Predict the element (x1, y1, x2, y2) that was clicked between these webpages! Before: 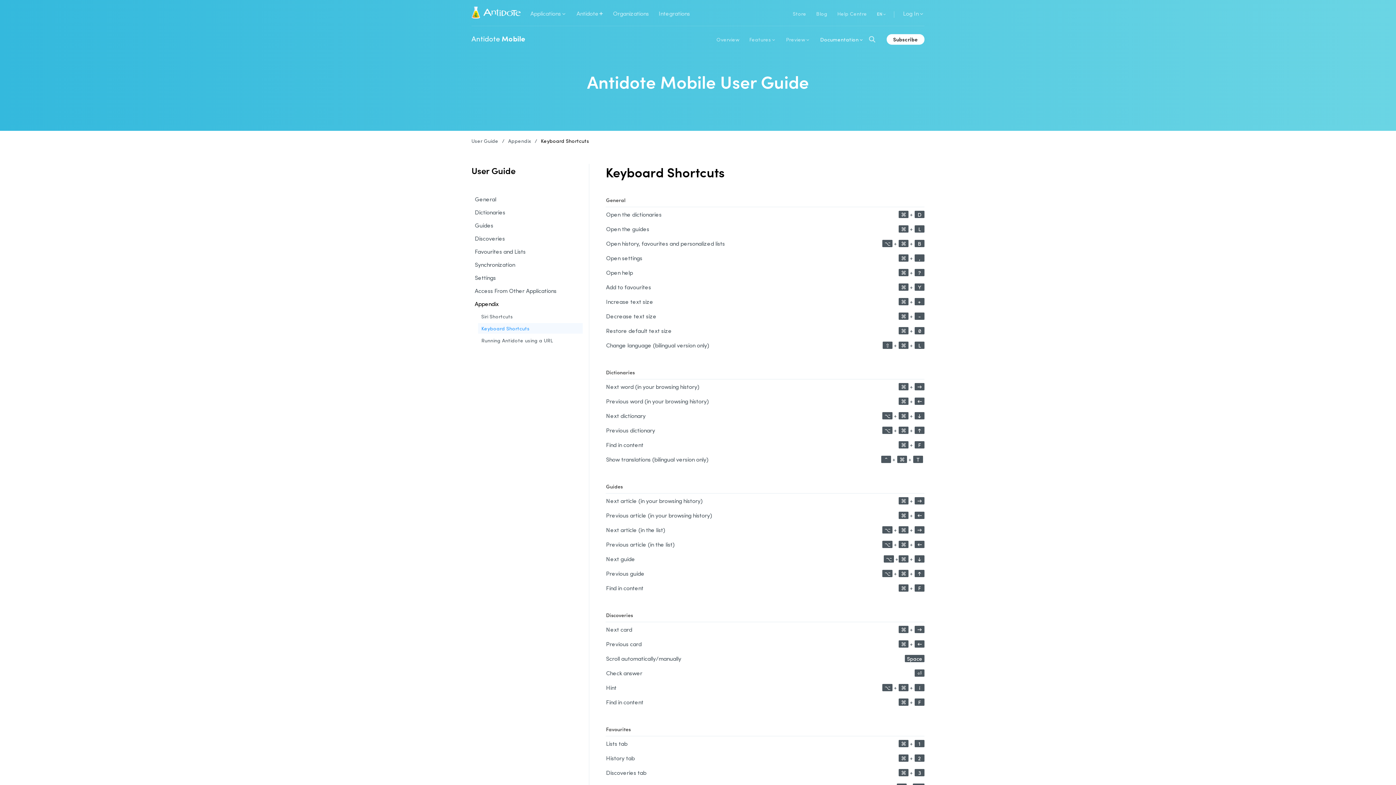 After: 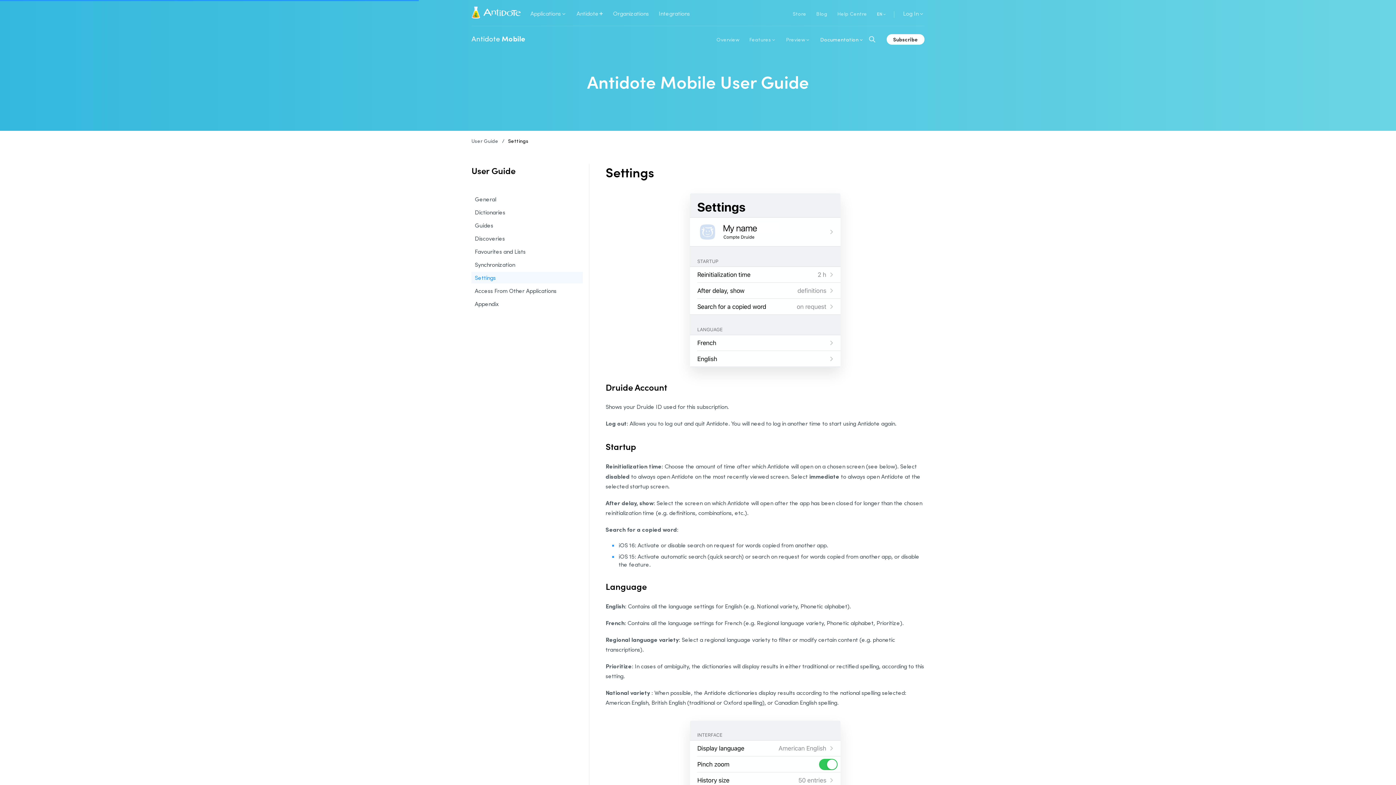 Action: bbox: (471, 272, 582, 283) label: Settings